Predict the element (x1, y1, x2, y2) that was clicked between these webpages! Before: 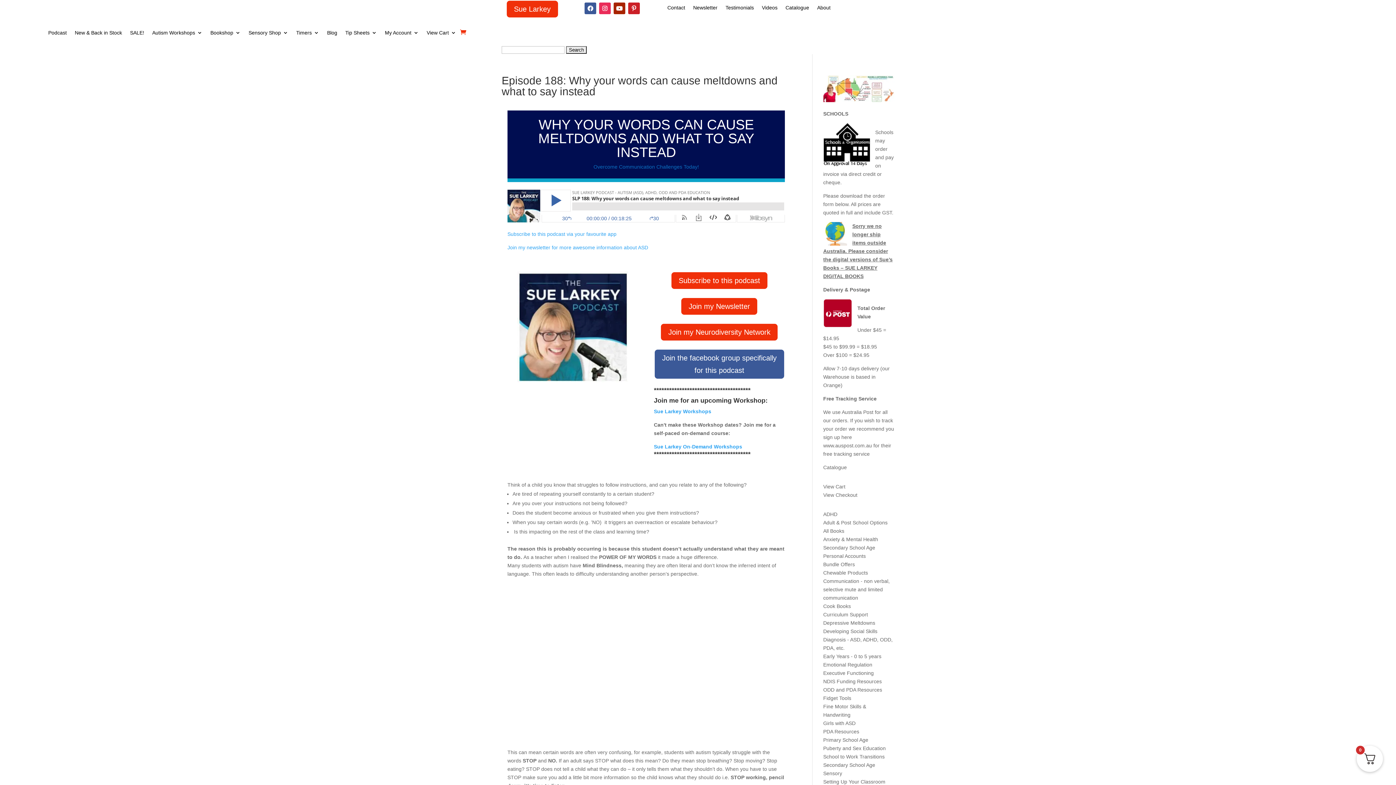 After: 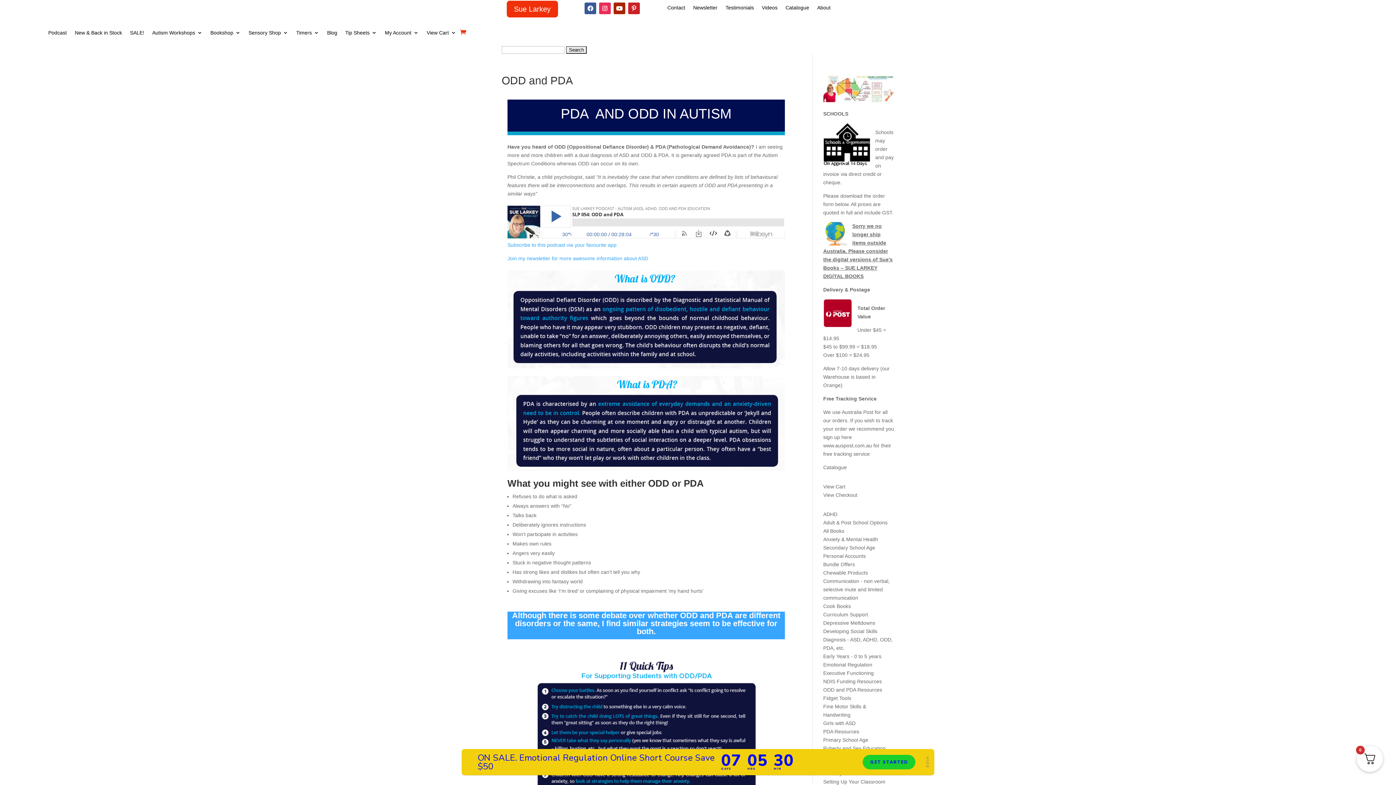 Action: label: ODD and PDA Resources
 bbox: (823, 687, 882, 693)